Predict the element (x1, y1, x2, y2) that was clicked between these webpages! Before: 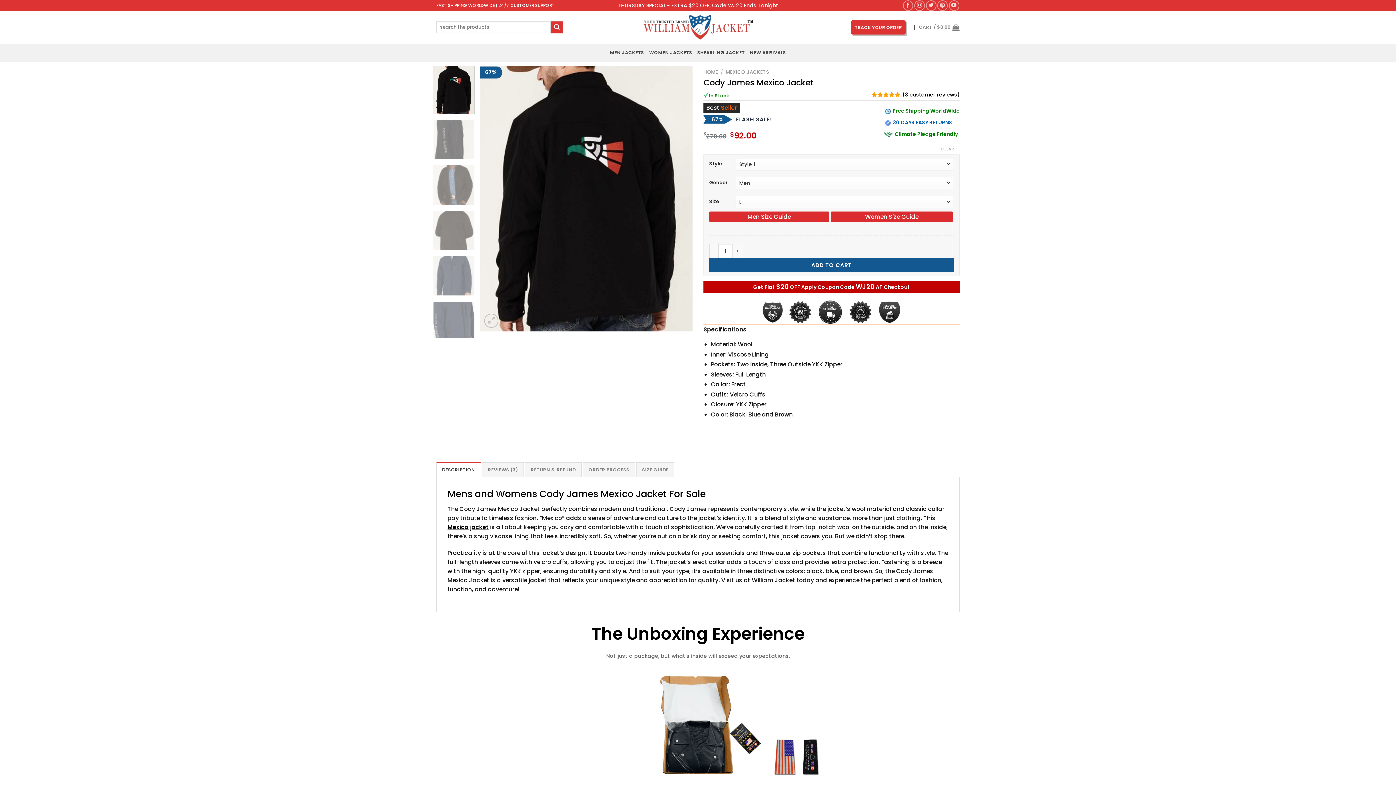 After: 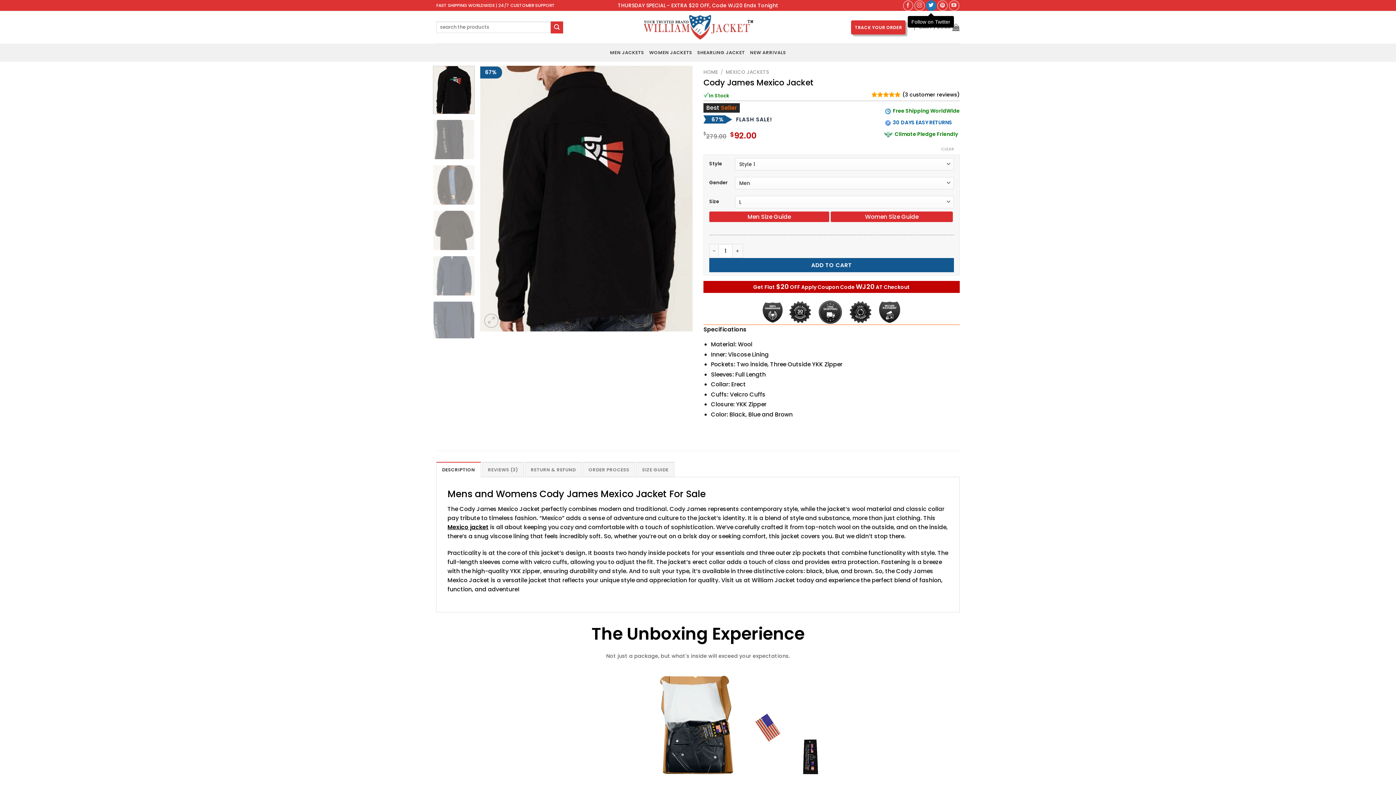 Action: label: Follow on Twitter bbox: (926, 0, 936, 10)